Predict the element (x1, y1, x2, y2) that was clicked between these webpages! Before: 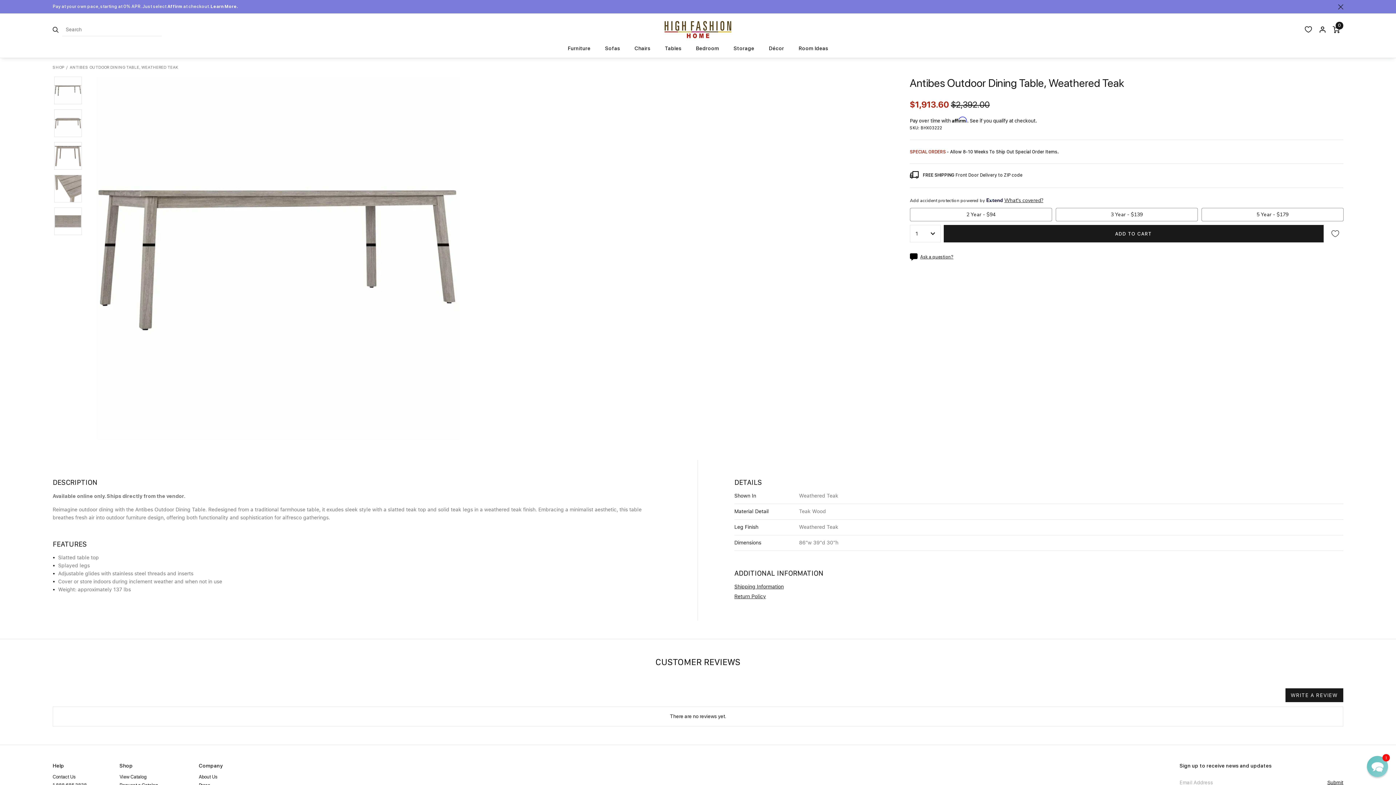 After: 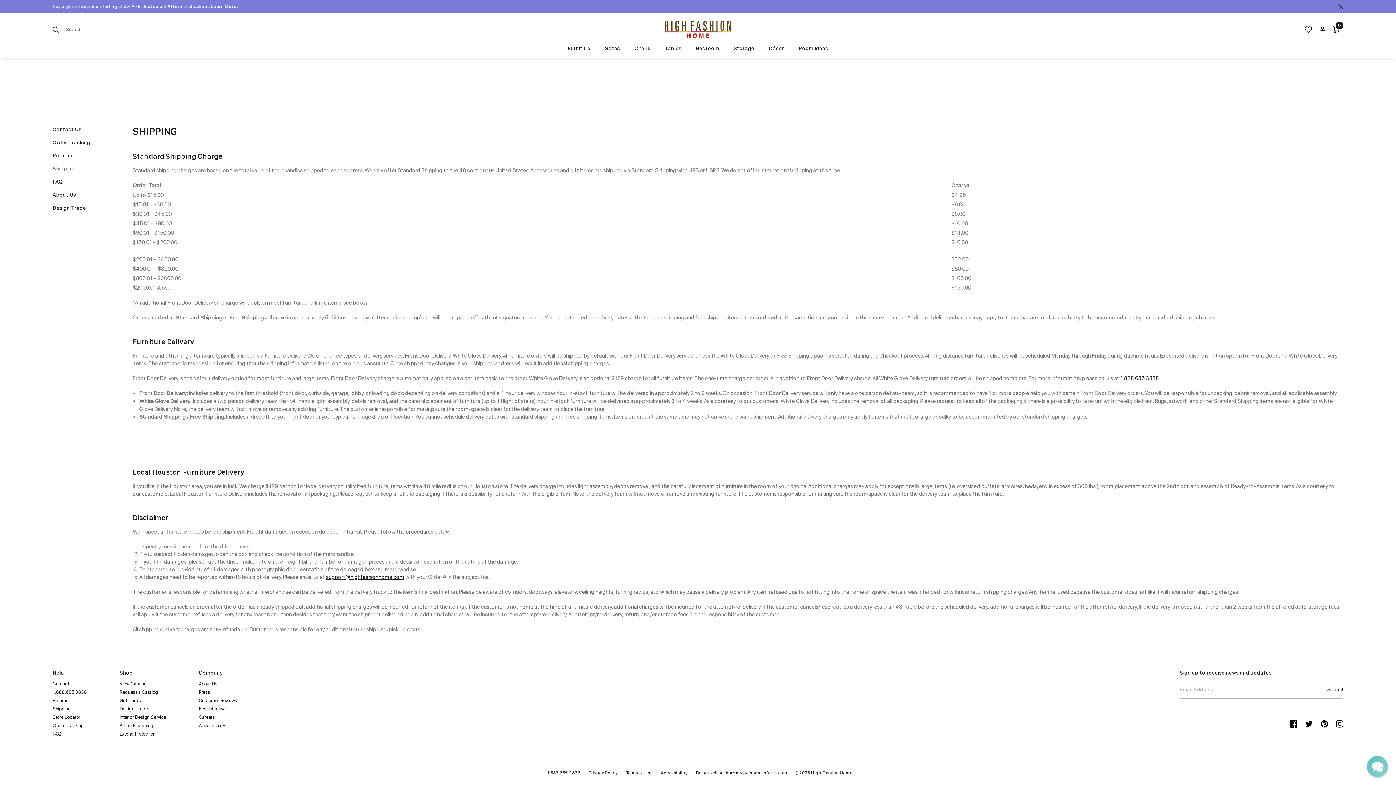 Action: label: Shipping Information bbox: (734, 583, 784, 591)